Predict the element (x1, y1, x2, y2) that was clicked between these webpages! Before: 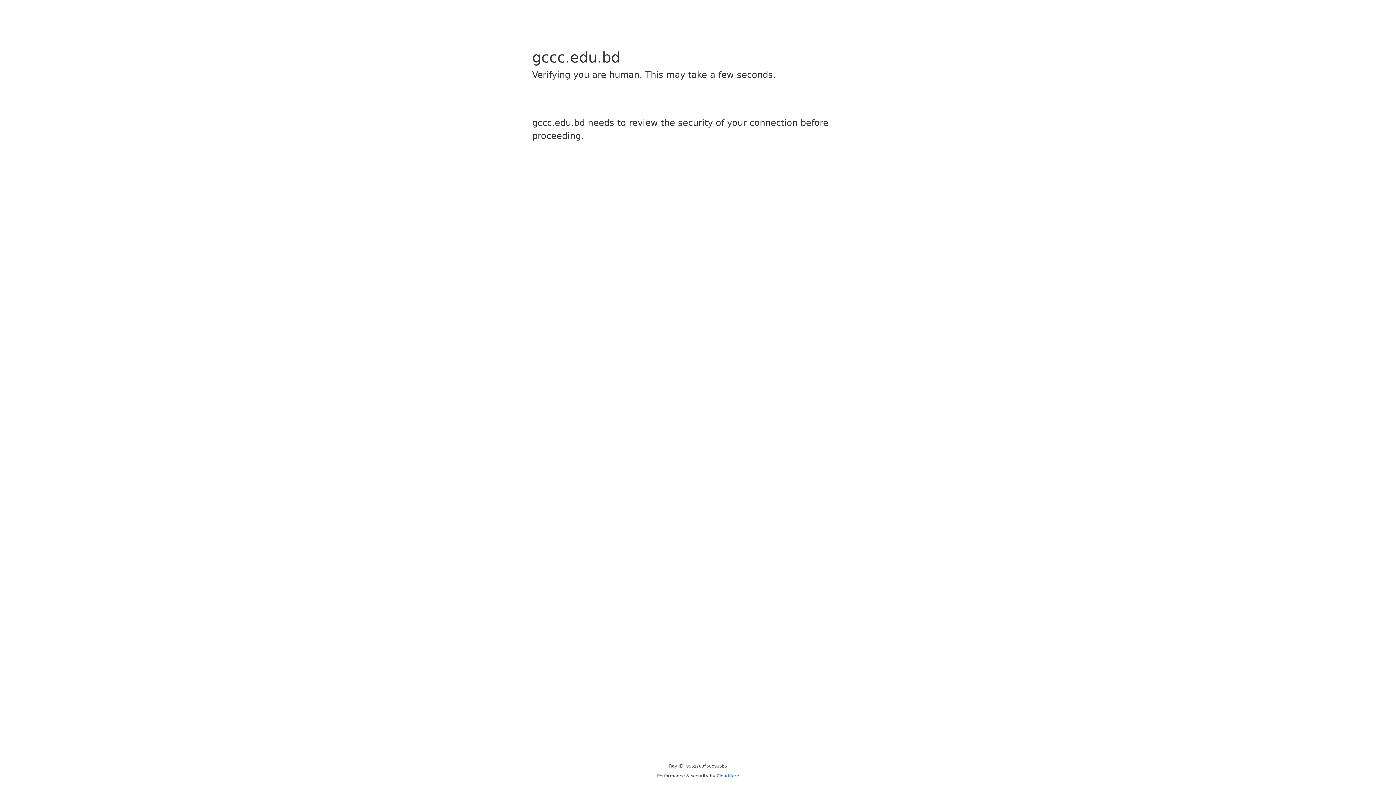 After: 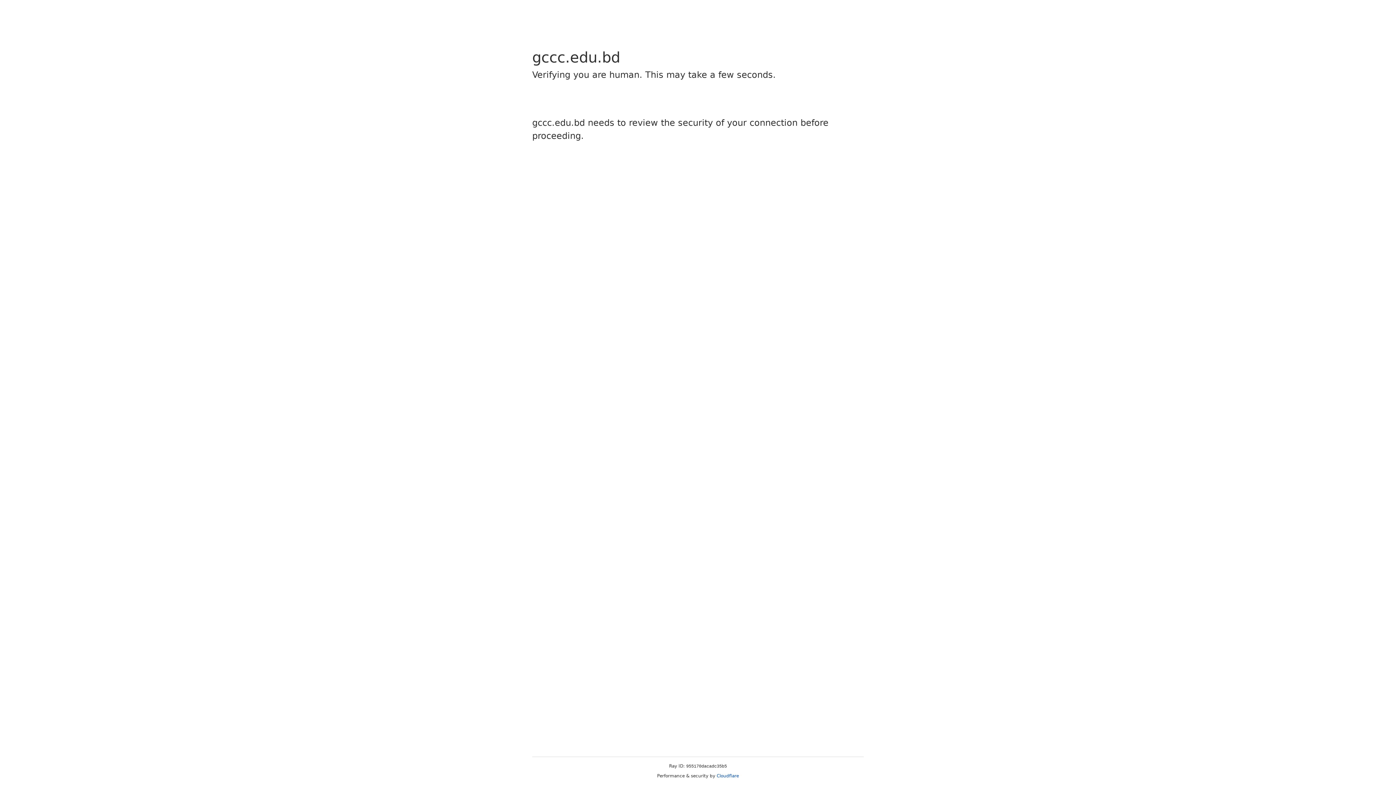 Action: label: Cloudflare bbox: (716, 773, 739, 778)